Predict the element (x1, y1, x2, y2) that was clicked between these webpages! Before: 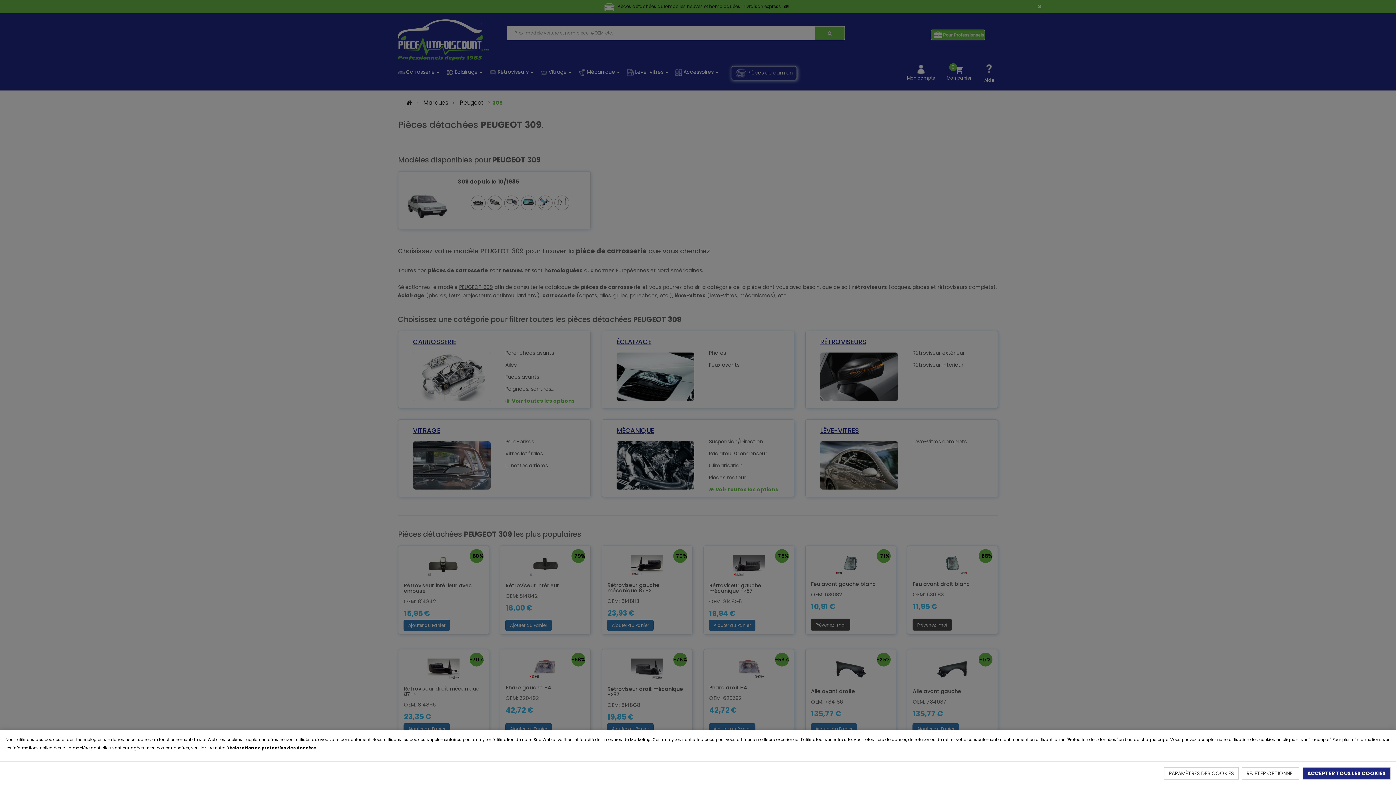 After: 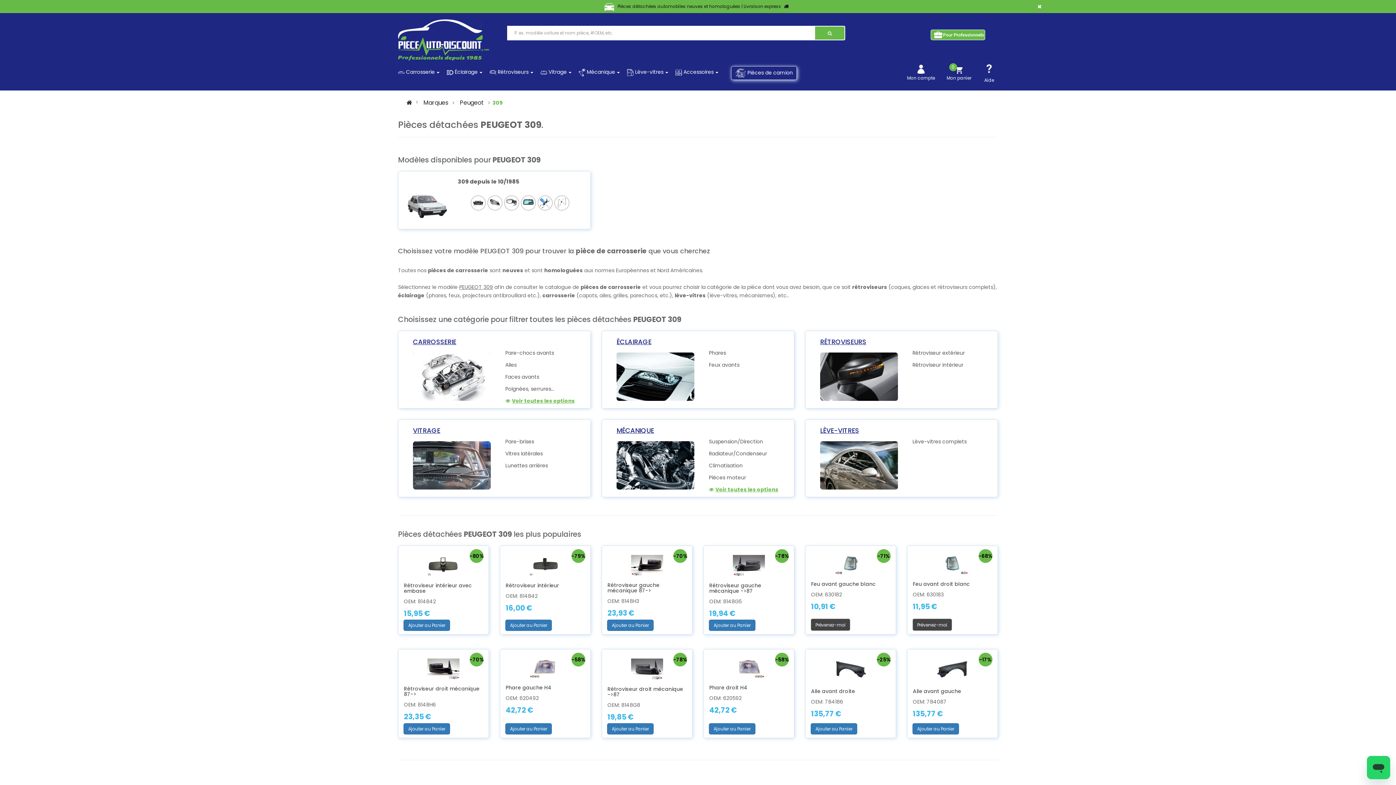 Action: bbox: (1302, 767, 1390, 780) label: ACCEPTER TOUS LES COOKIES